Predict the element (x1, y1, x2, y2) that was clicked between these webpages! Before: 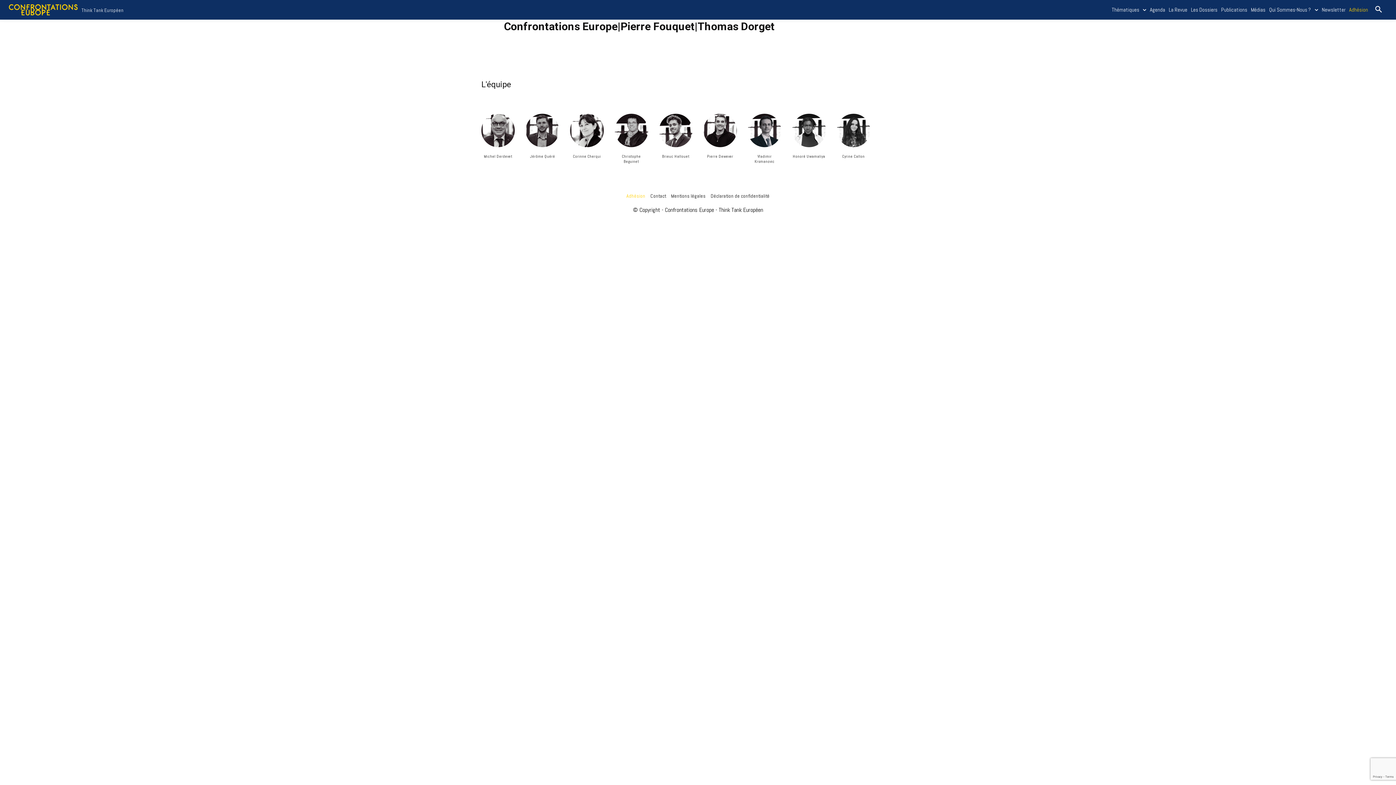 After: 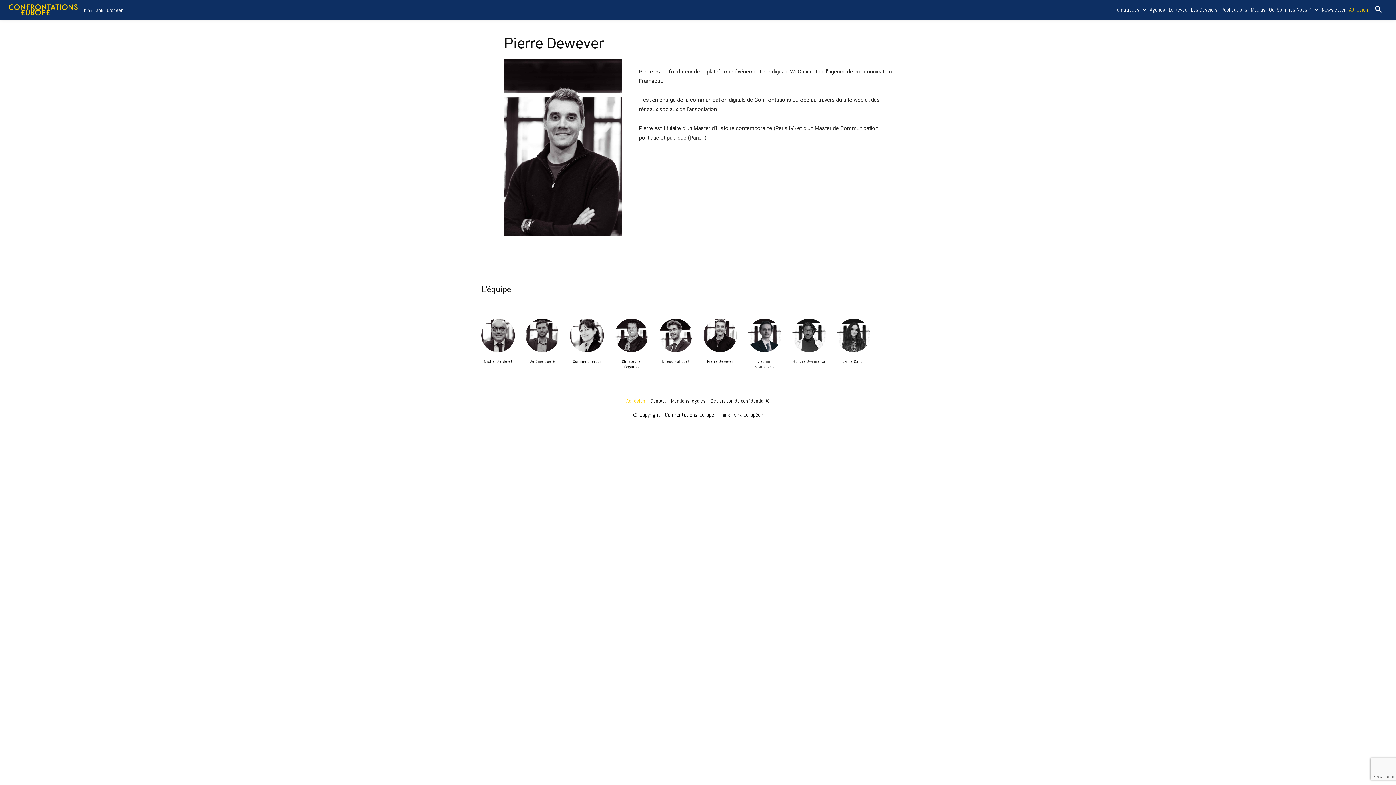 Action: bbox: (703, 153, 737, 158) label: Pierre Dewever